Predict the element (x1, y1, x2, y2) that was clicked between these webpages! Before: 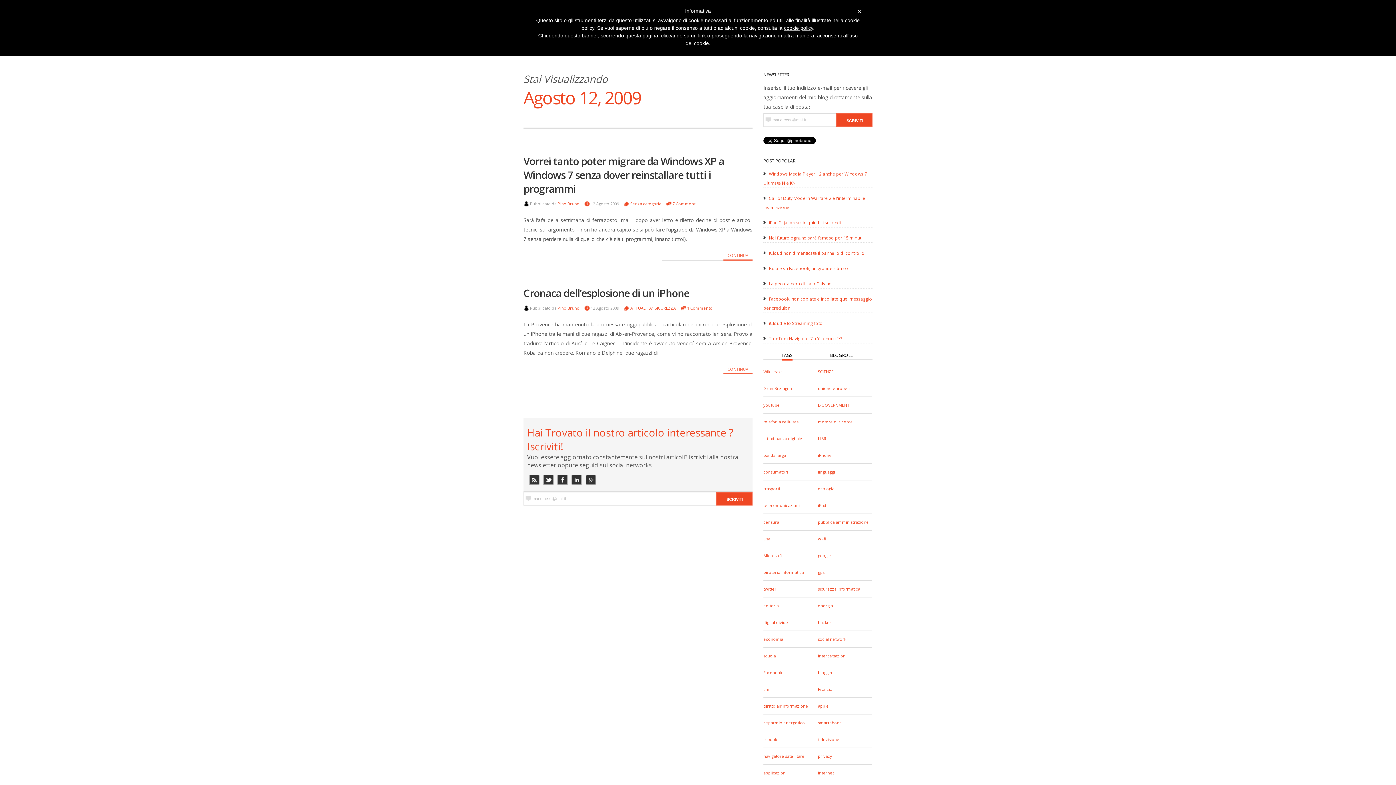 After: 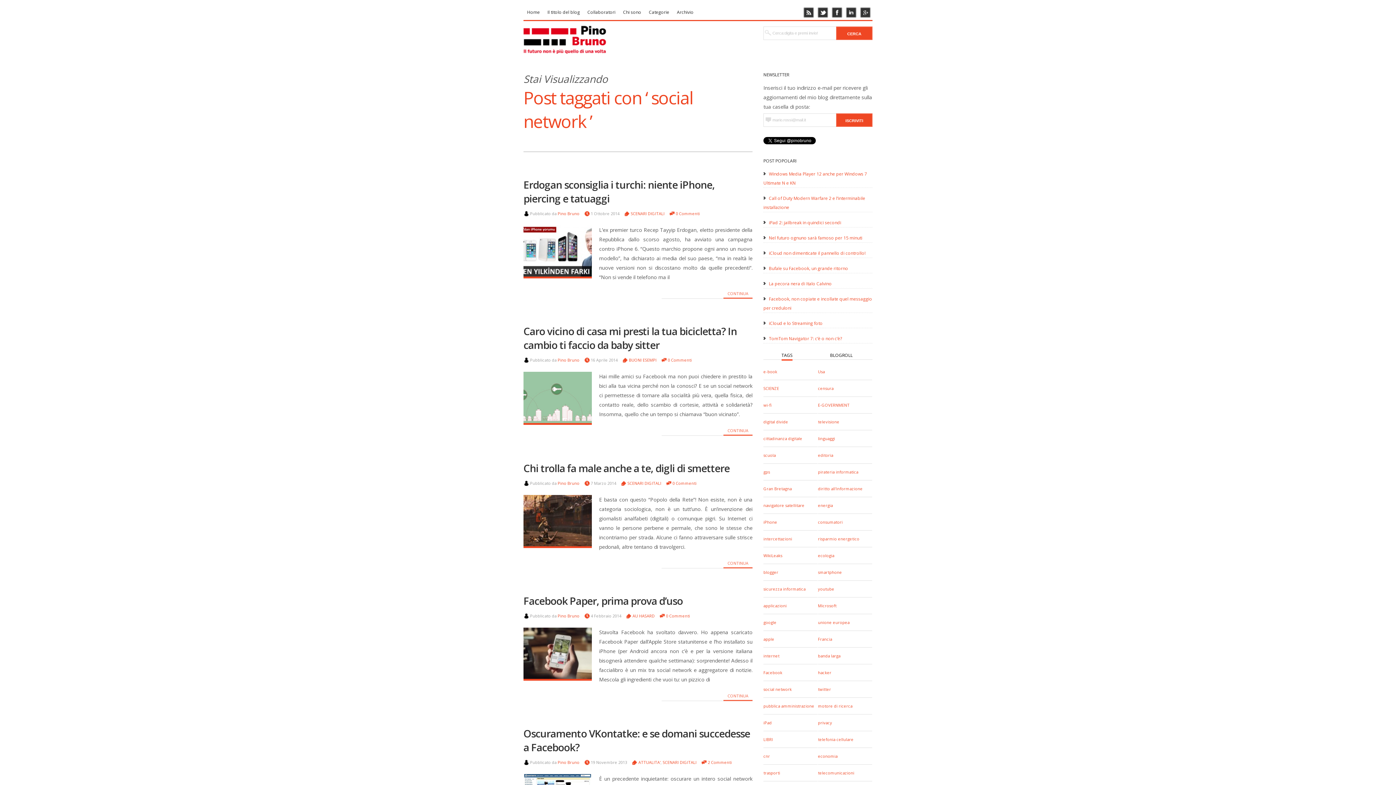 Action: bbox: (818, 636, 846, 642) label: social network